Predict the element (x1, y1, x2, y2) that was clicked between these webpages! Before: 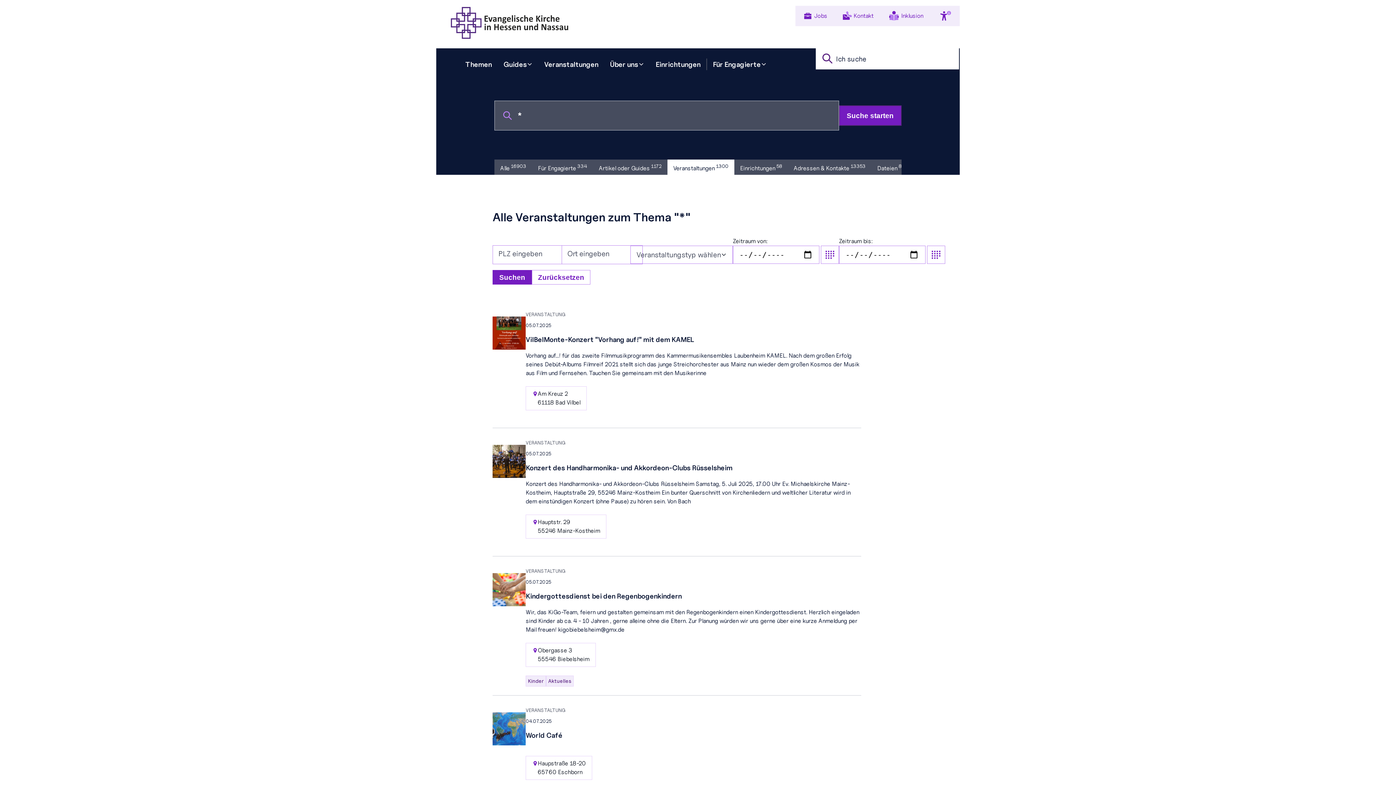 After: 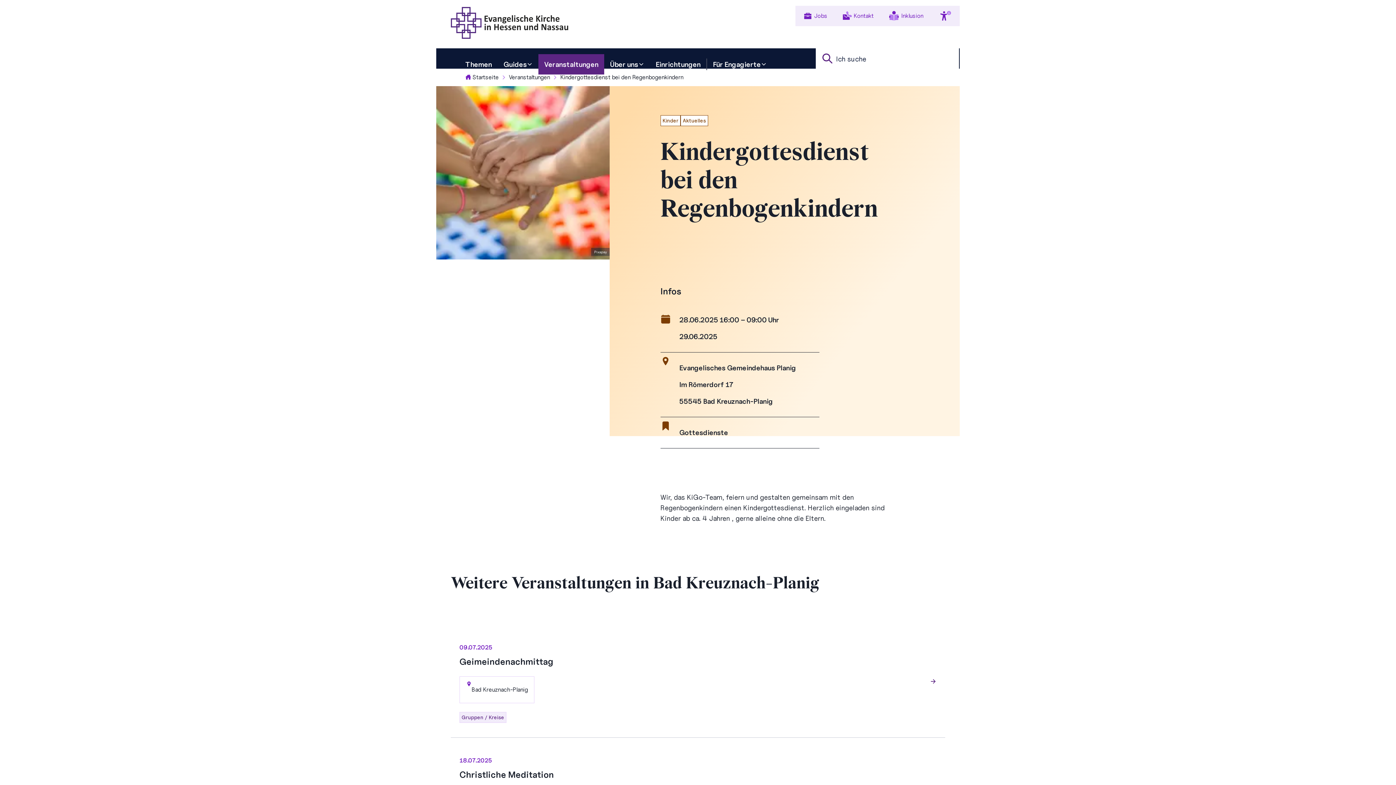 Action: bbox: (525, 608, 861, 634) label: Wir, das KiGo-Team, feiern und gestalten gemeinsam mit den Regenbogenkindern einen Kindergottesdienst. Herzlich eingeladen sind Kinder ab ca. 4 - 10 Jahren , gerne alleine ohne die Eltern. Zur Planung würden wir uns gerne über eine kurze Anmeldung per Mail freuen! kigobiebelsheim@gmx.de